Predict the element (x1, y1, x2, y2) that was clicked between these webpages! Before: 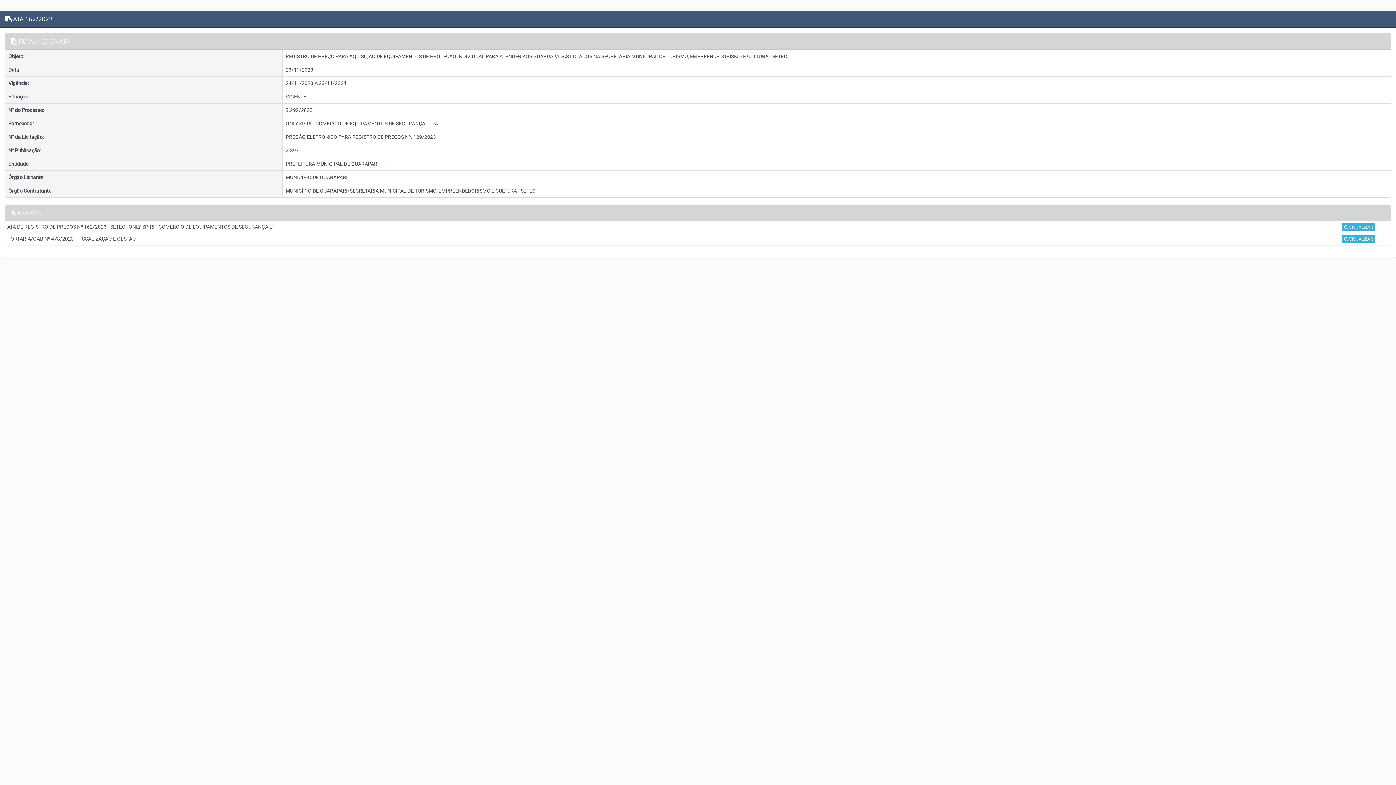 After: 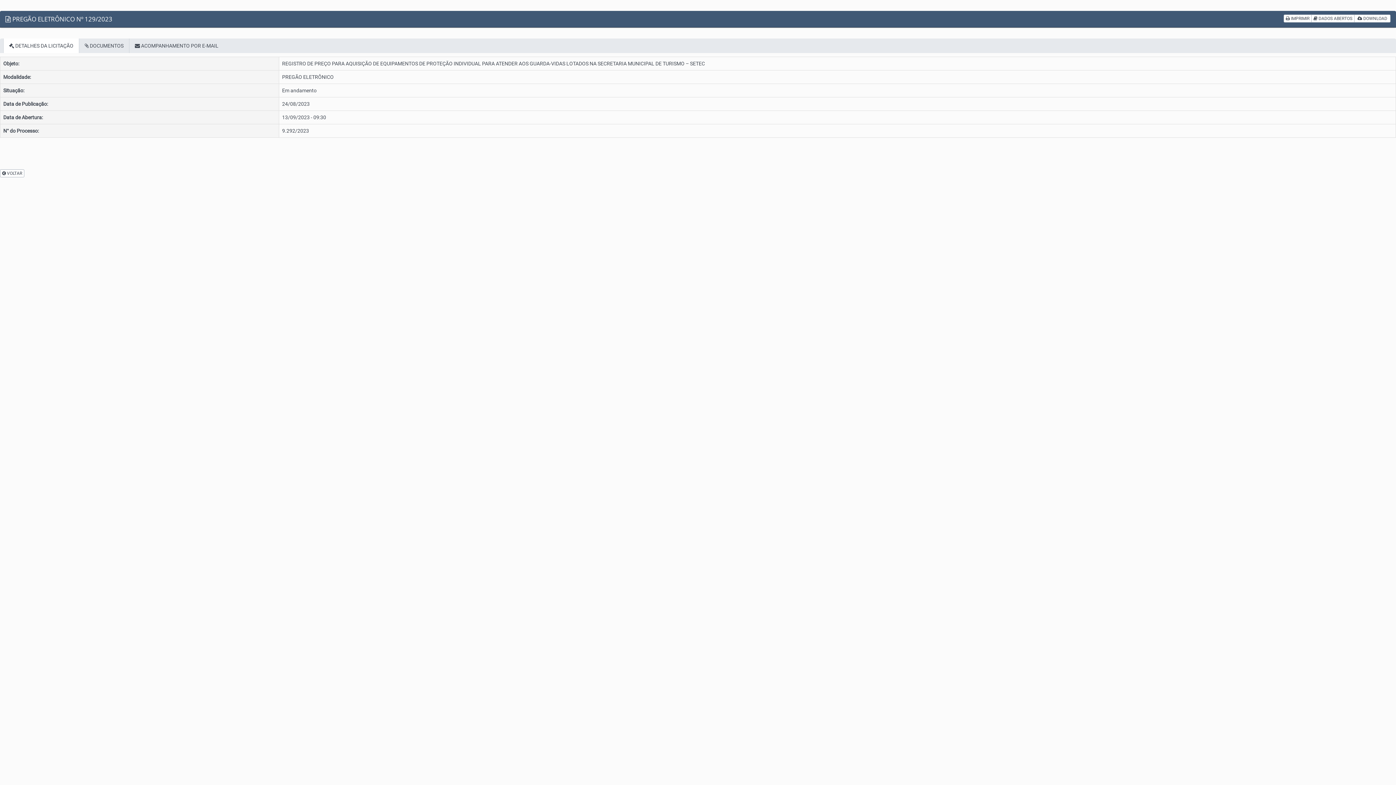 Action: label: PREGÃO ELETRÔNICO PARA REGISTRO DE PREÇOS Nº. 129/2023 bbox: (285, 134, 436, 140)